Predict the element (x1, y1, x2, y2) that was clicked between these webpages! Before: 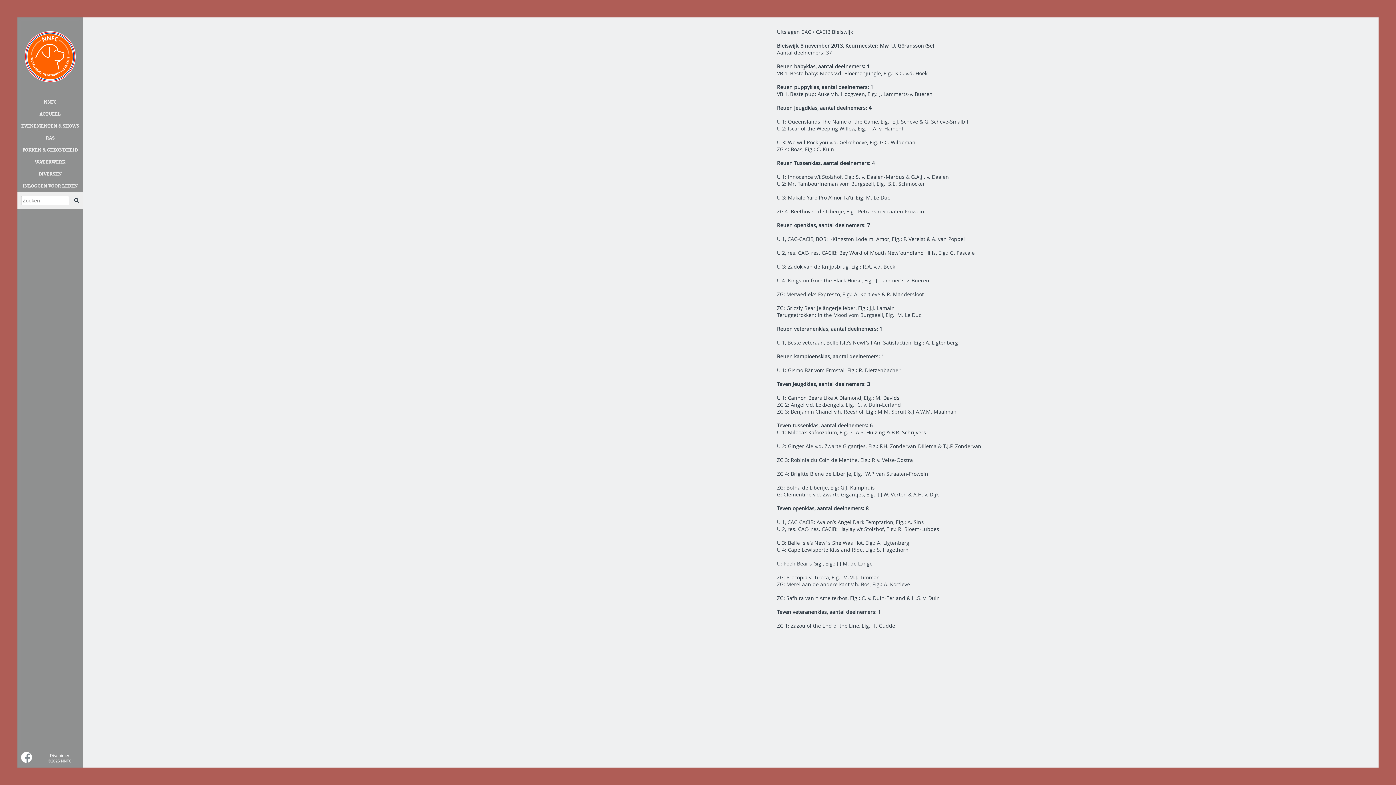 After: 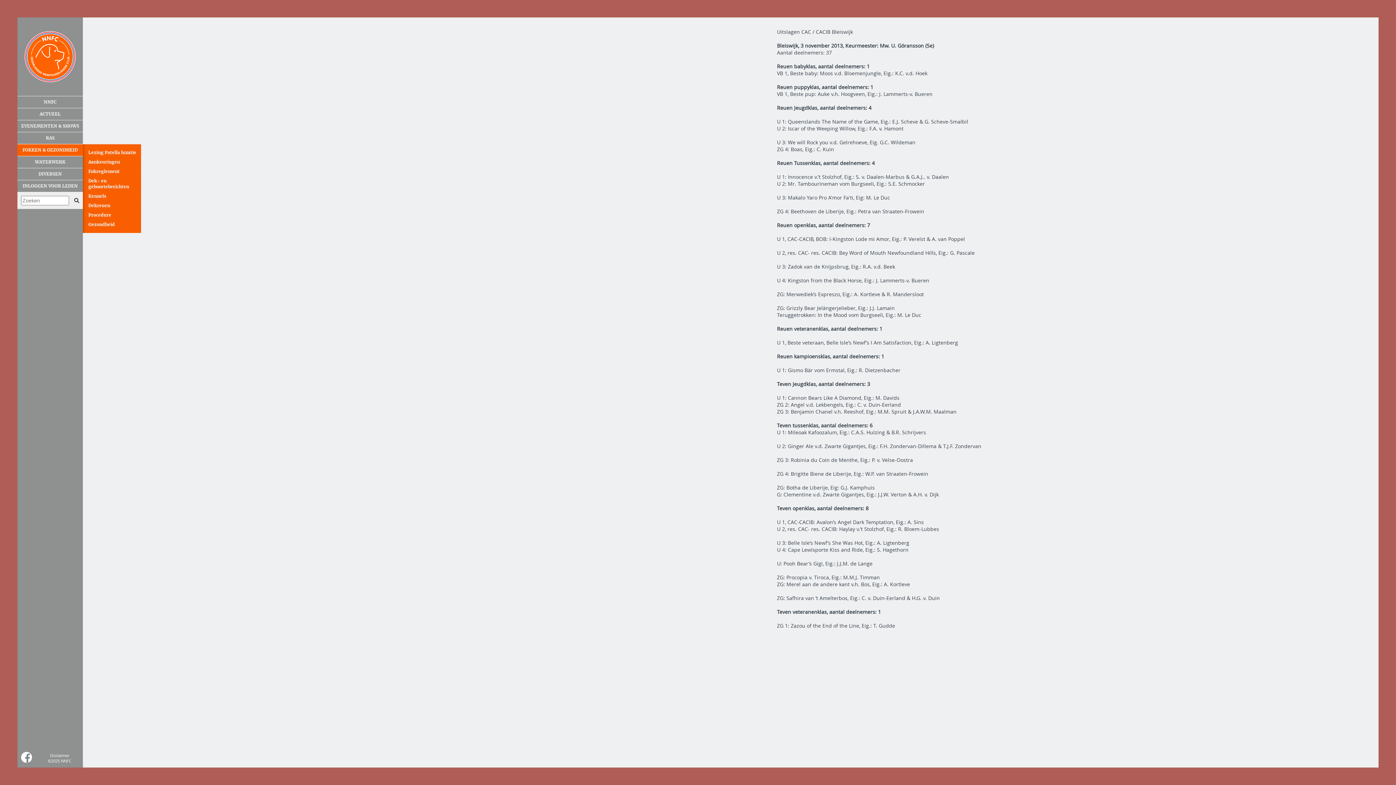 Action: label: FOKKEN & GEZONDHEID bbox: (17, 144, 82, 156)